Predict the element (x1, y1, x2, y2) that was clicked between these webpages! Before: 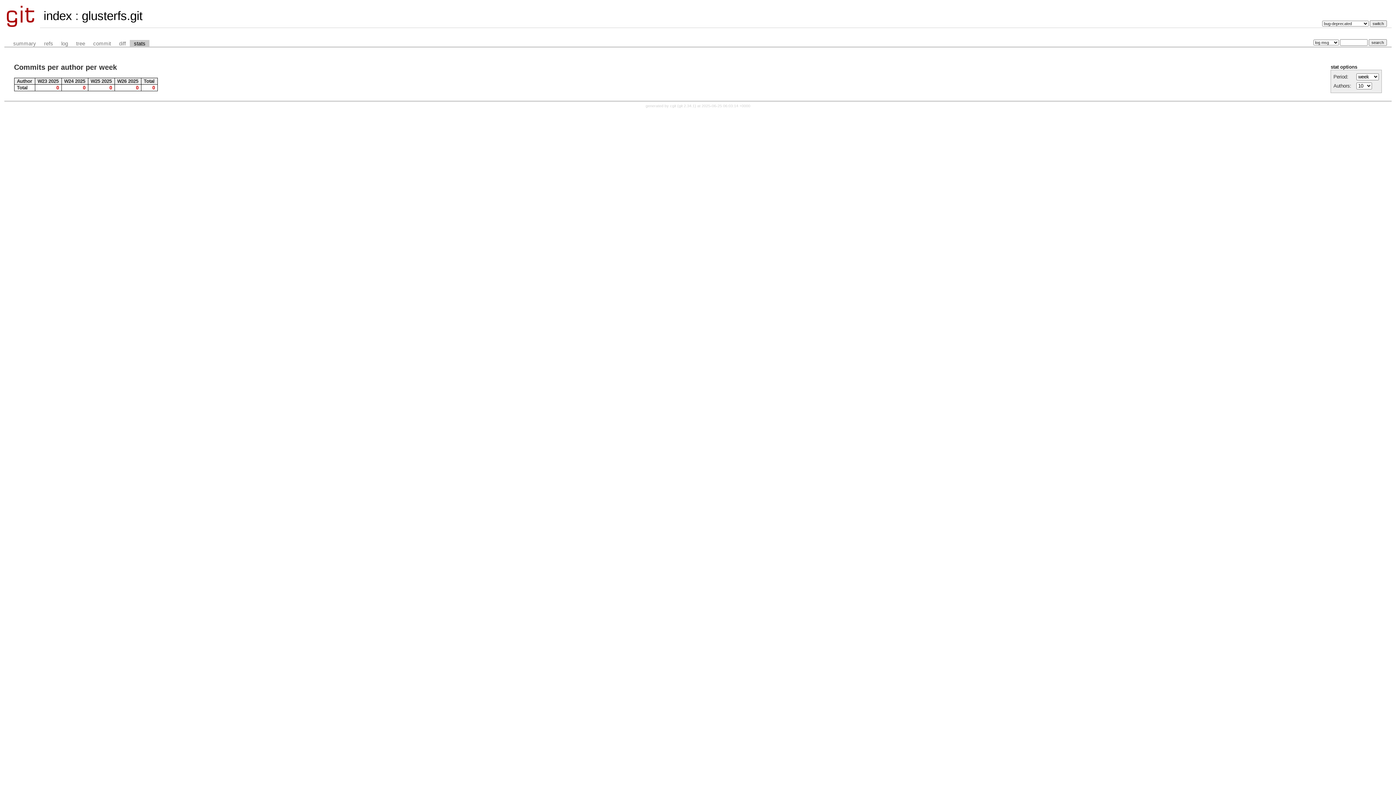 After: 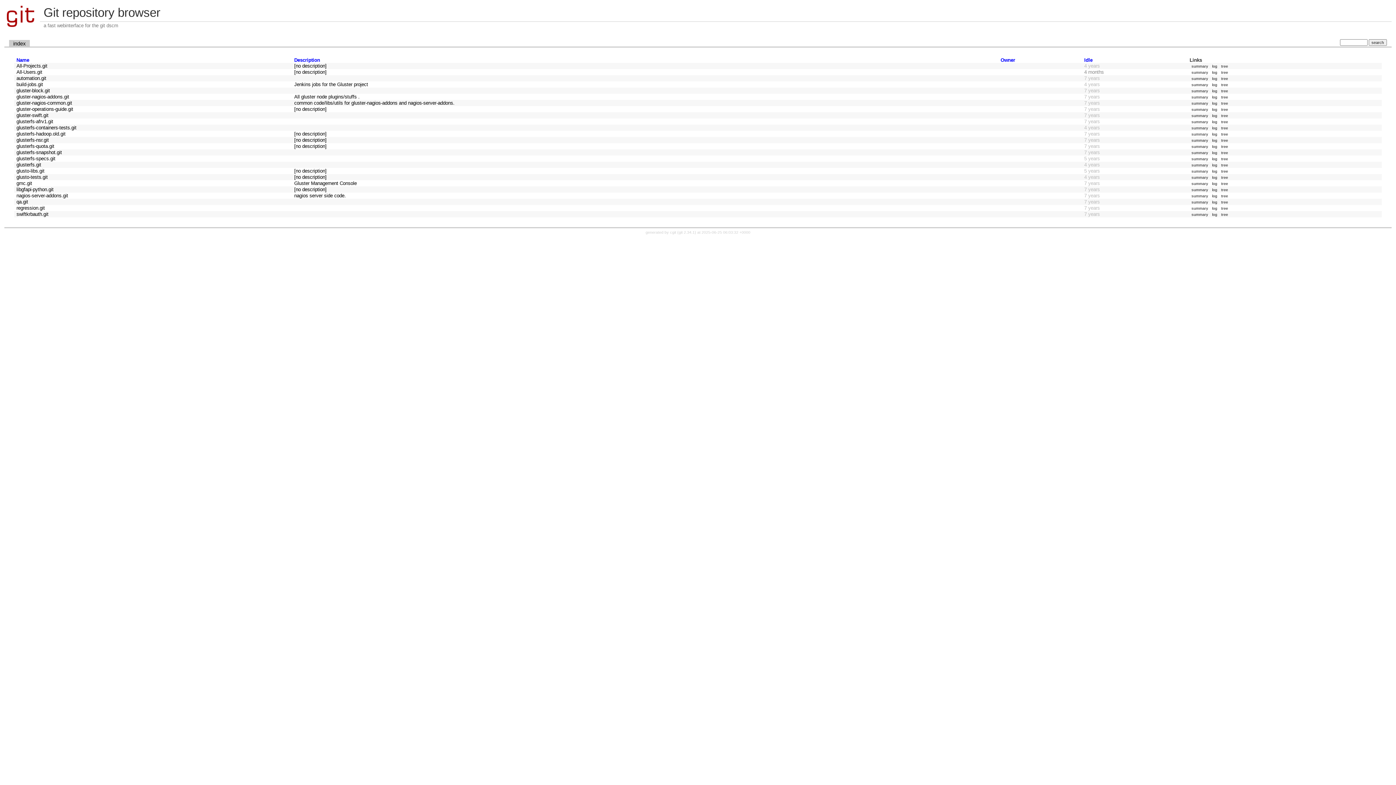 Action: bbox: (4, 23, 39, 29)